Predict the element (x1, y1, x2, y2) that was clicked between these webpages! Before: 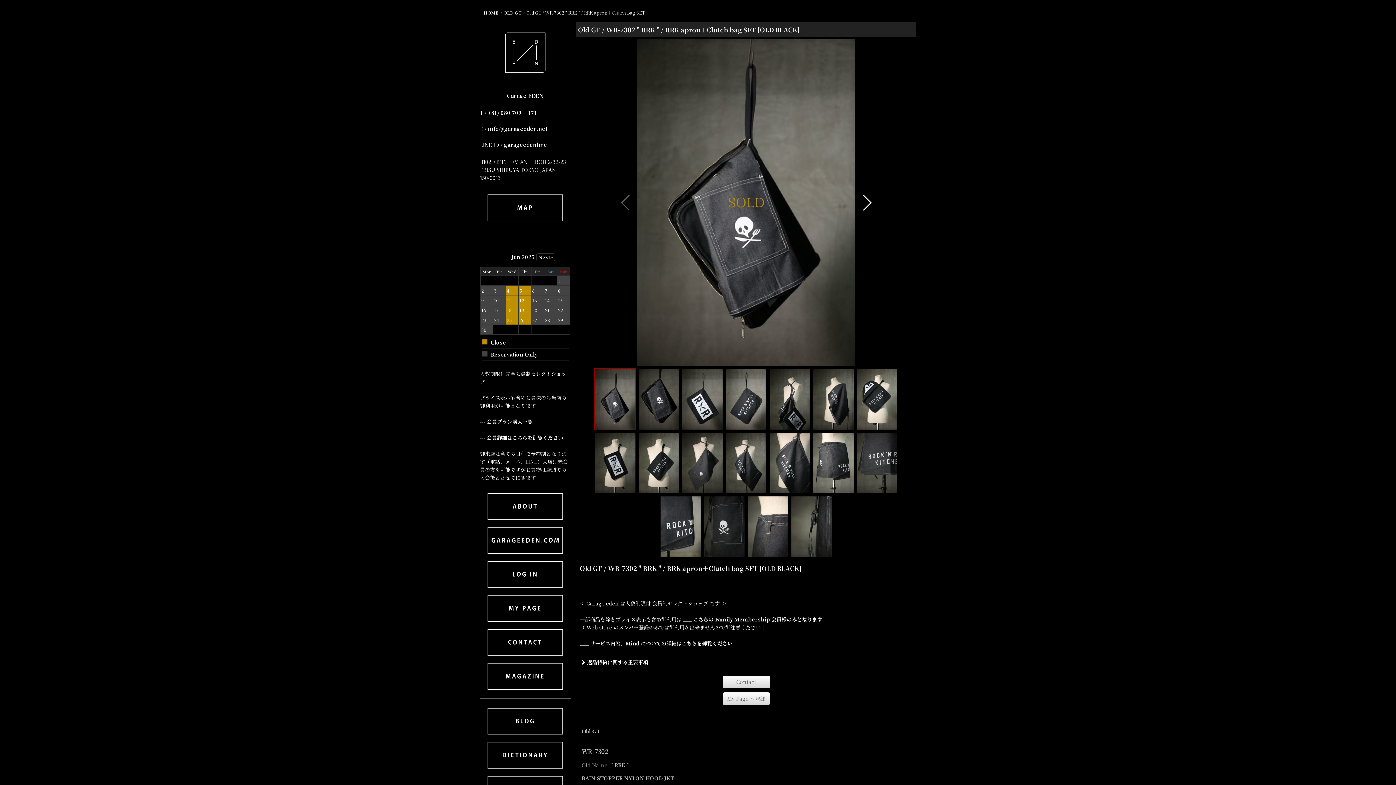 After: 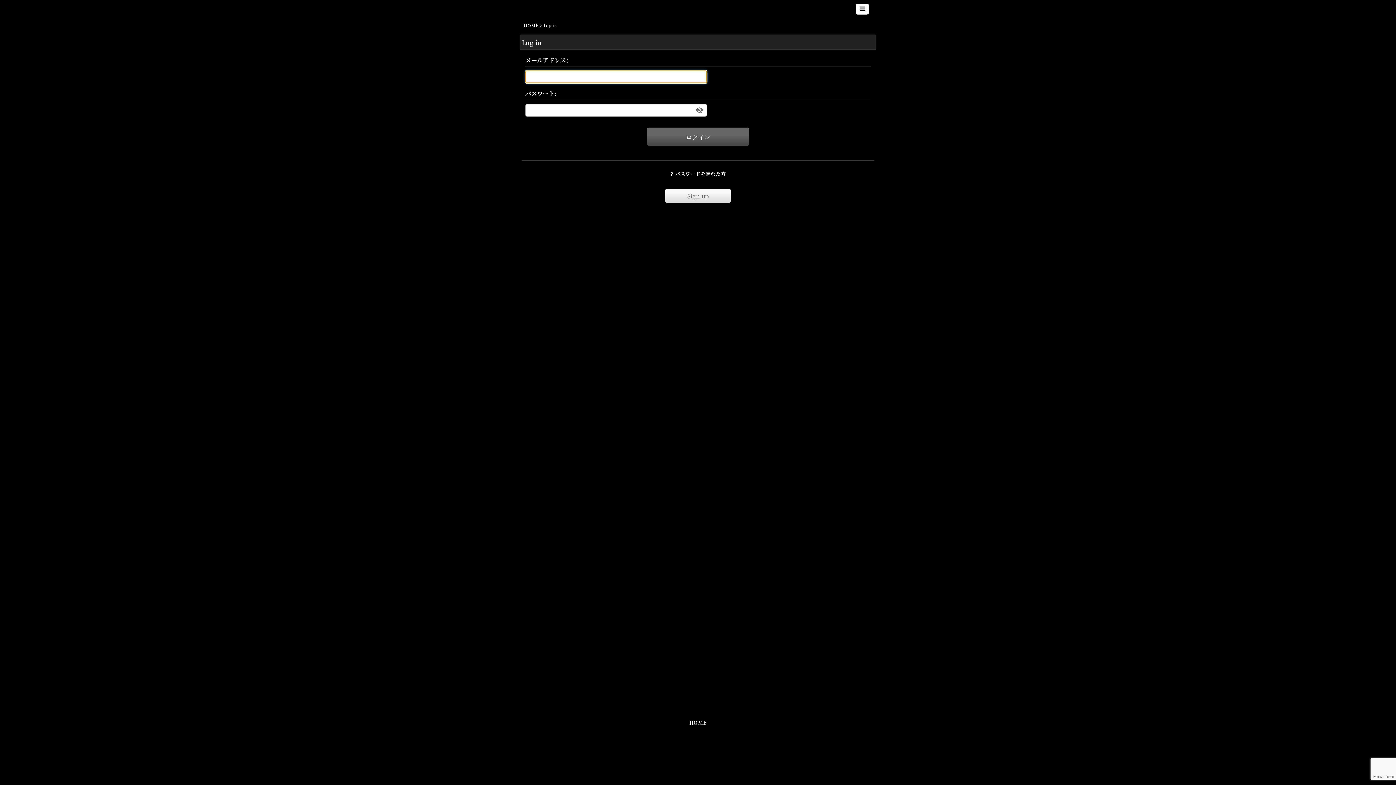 Action: label: My Page へ登録 bbox: (722, 692, 770, 705)